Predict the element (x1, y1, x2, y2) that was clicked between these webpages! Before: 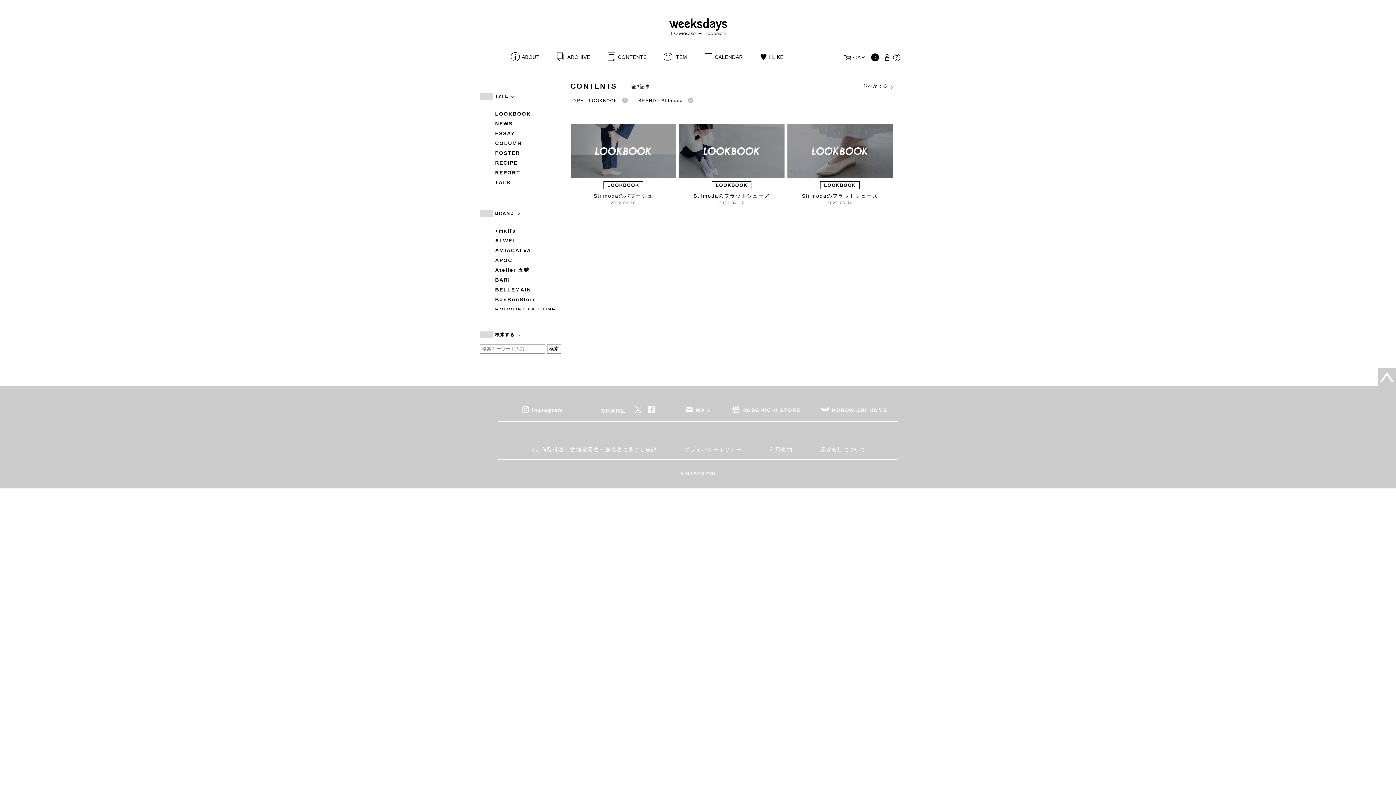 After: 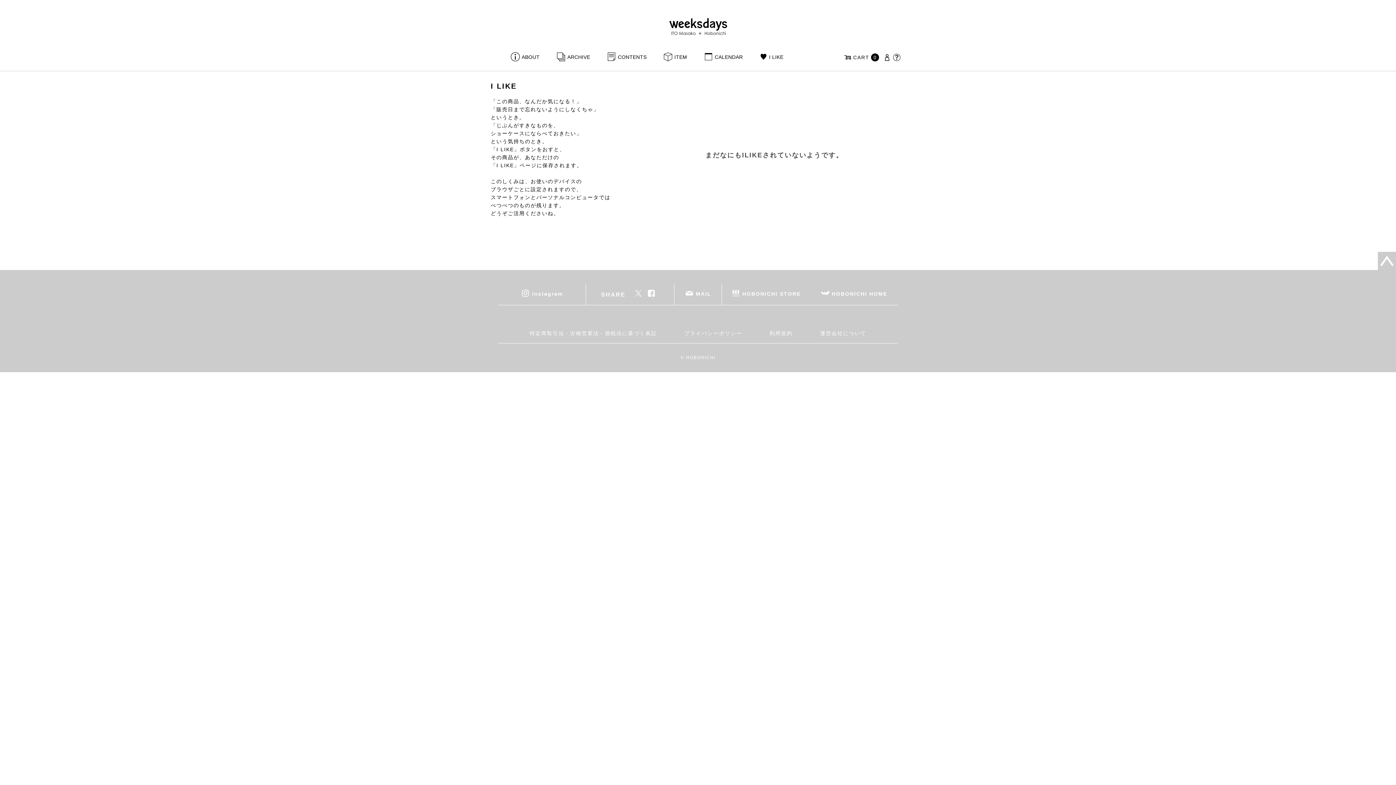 Action: label: I LIKE bbox: (758, 54, 783, 60)